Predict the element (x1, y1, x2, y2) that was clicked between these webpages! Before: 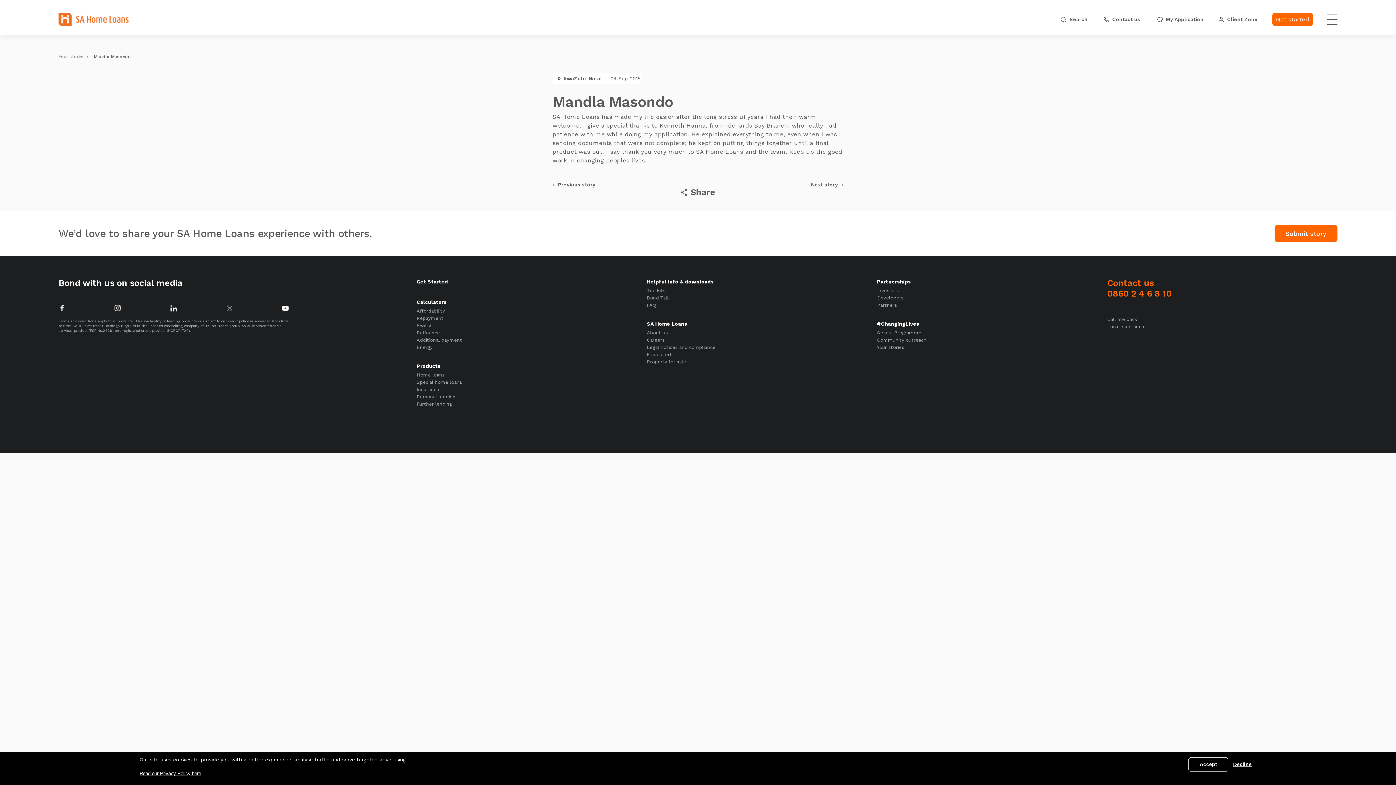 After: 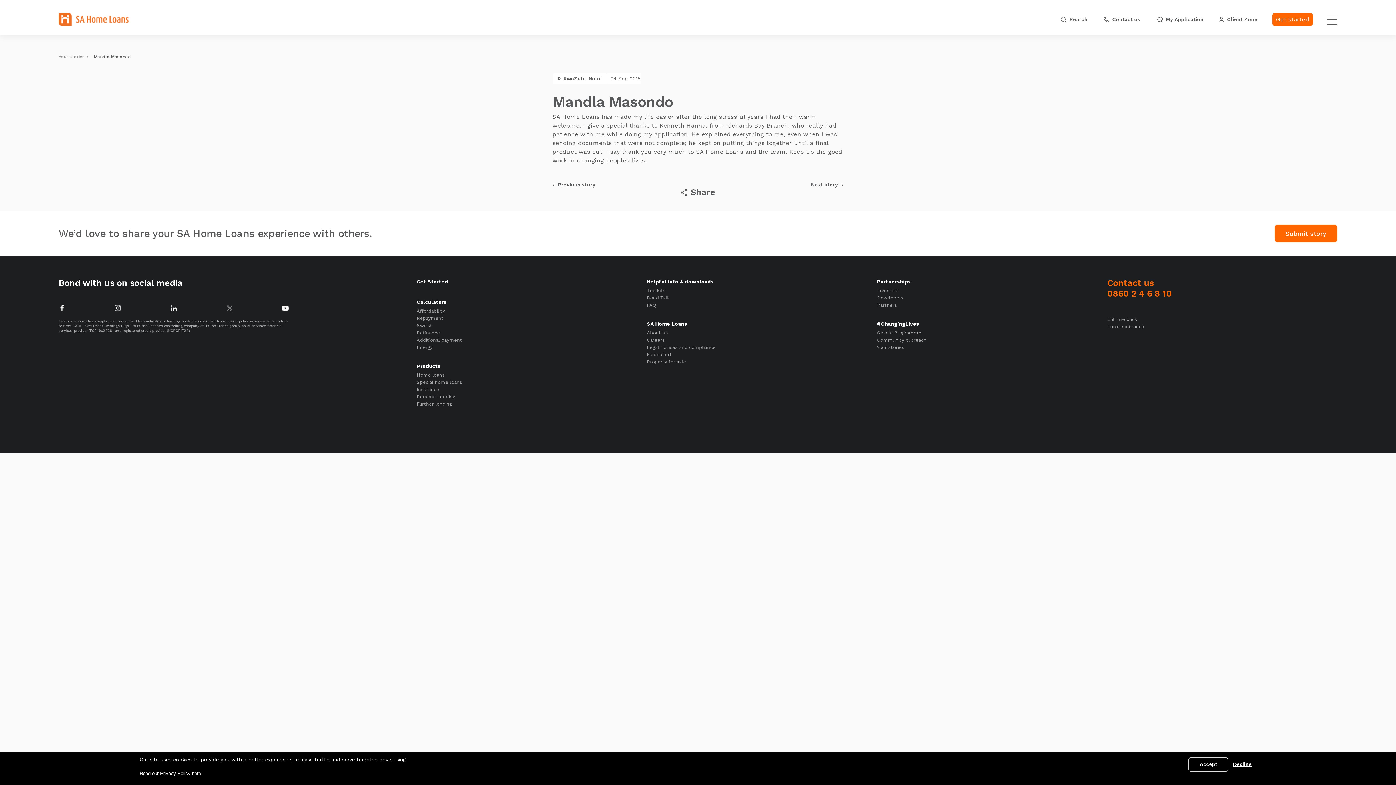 Action: label: Calculators bbox: (416, 299, 446, 307)